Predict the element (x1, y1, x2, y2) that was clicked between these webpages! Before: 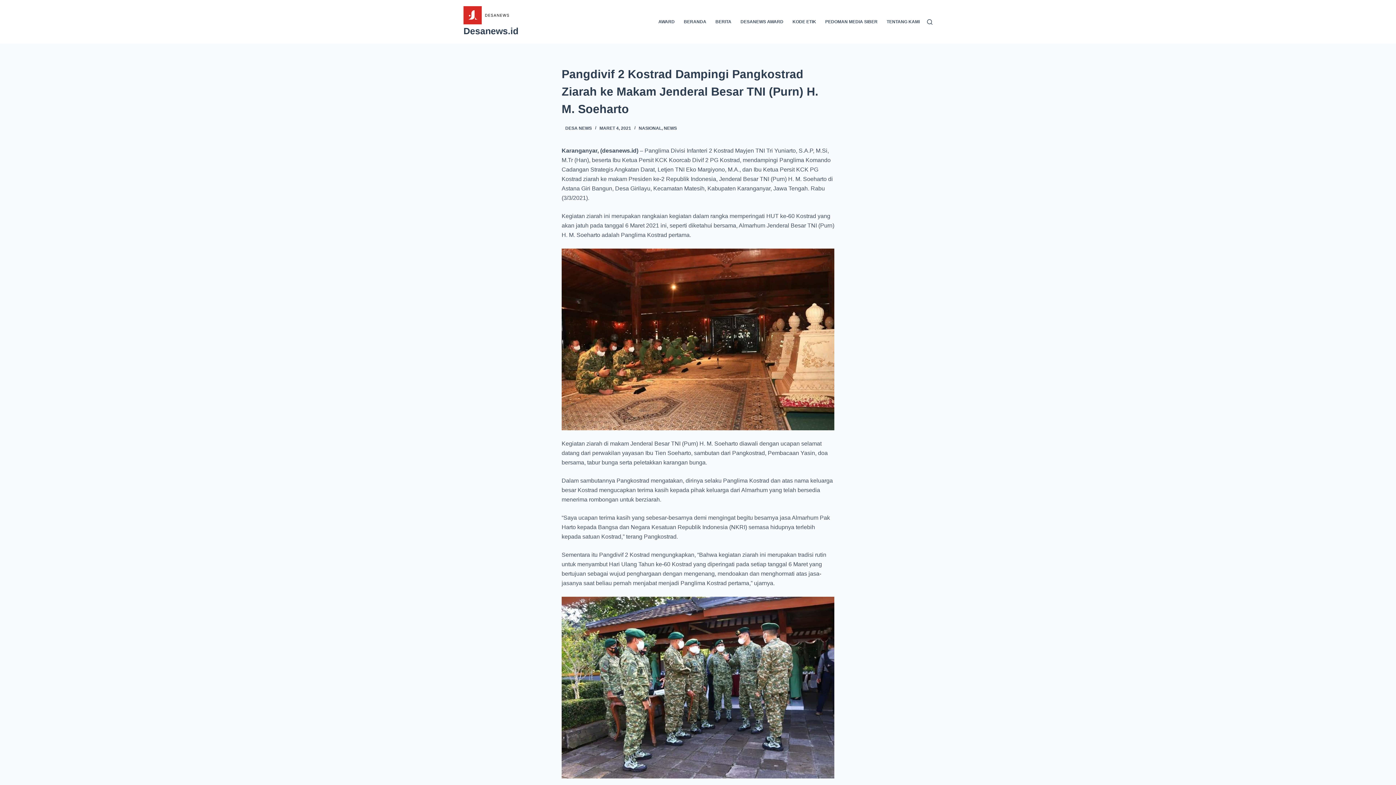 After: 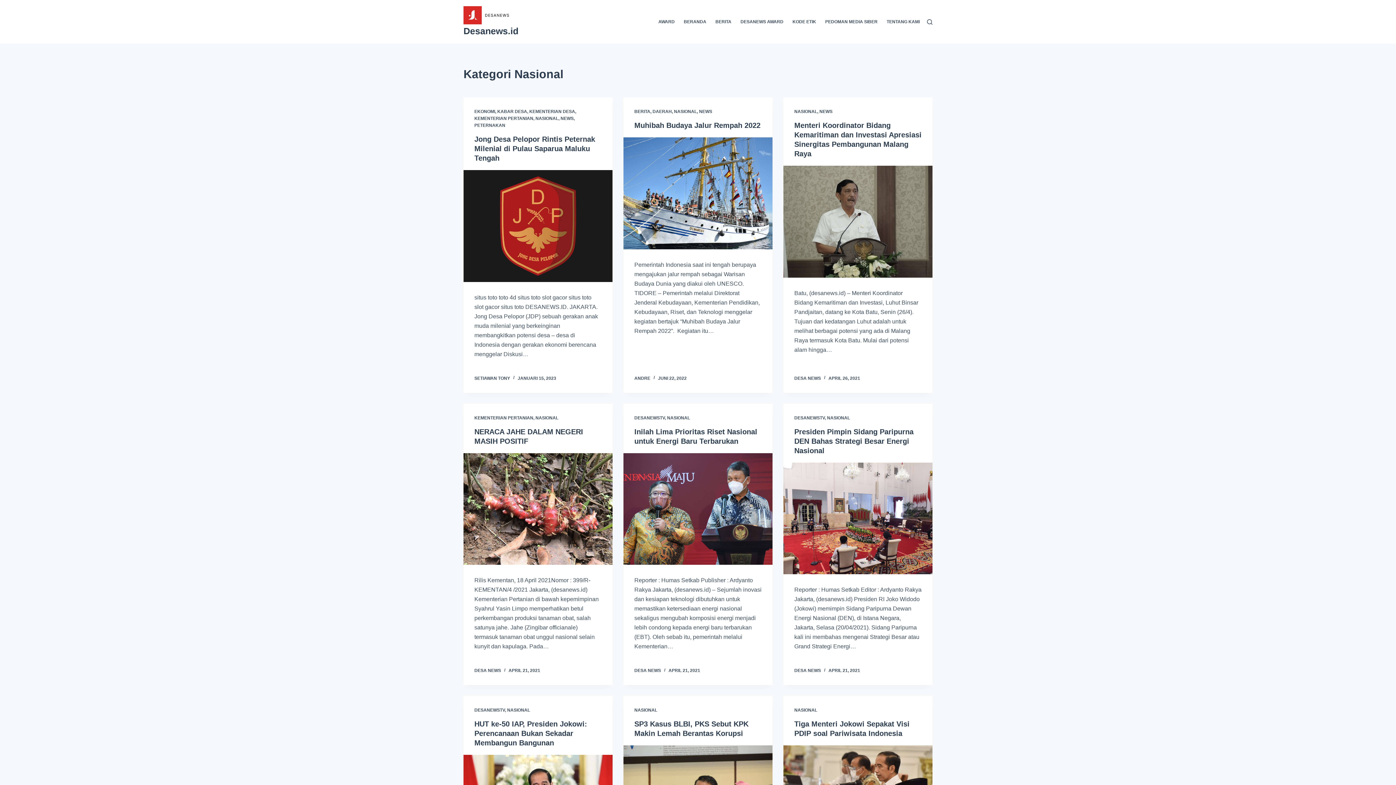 Action: bbox: (638, 125, 661, 130) label: NASIONAL